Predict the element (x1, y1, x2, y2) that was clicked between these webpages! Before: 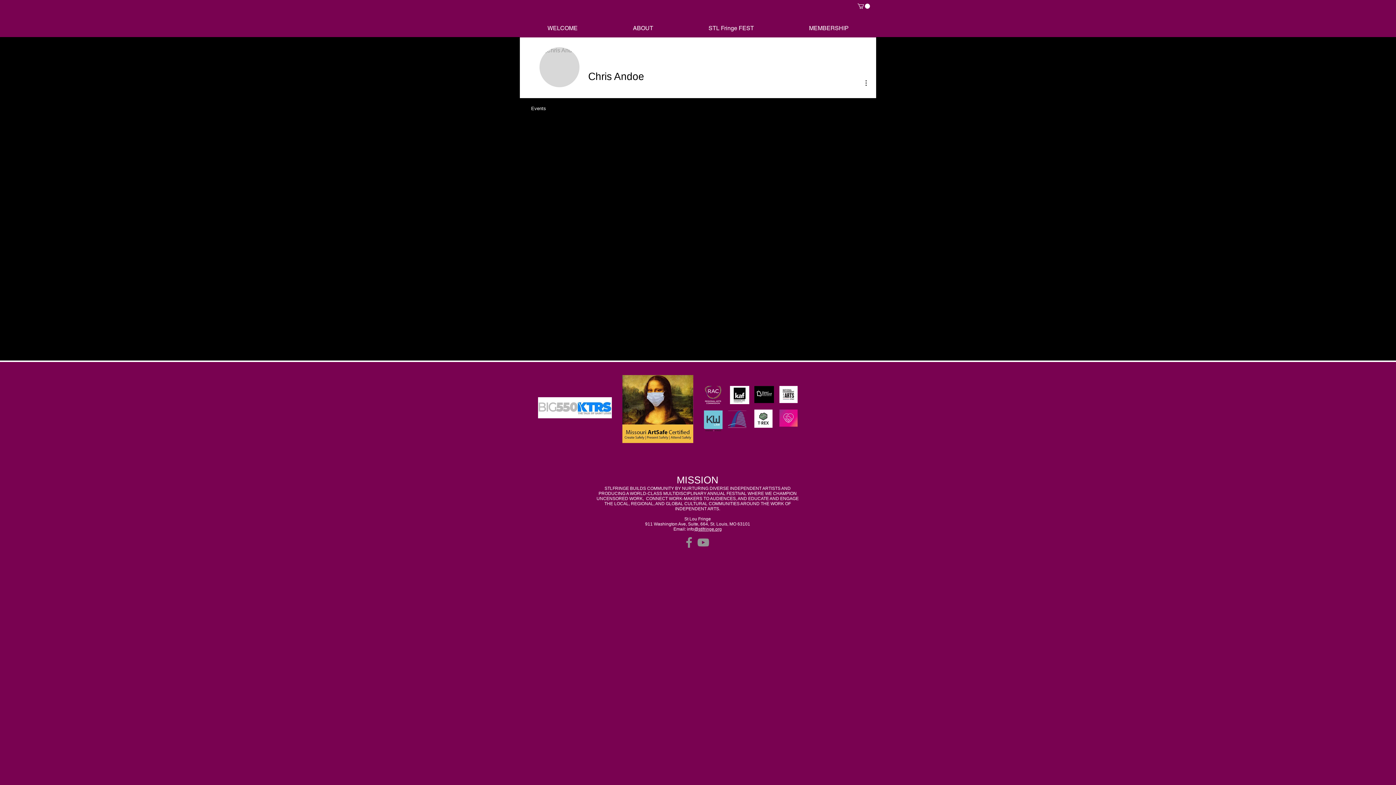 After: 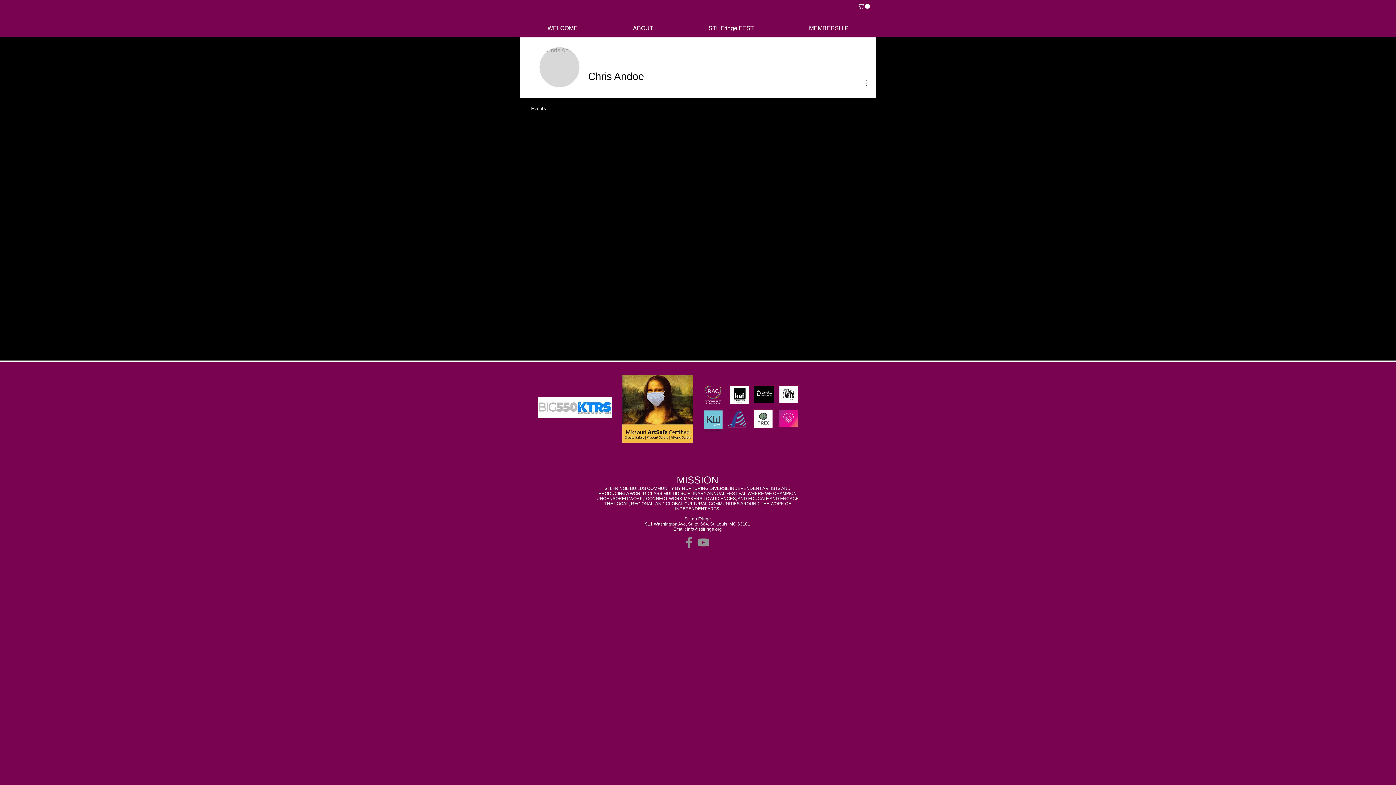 Action: bbox: (622, 375, 693, 443)